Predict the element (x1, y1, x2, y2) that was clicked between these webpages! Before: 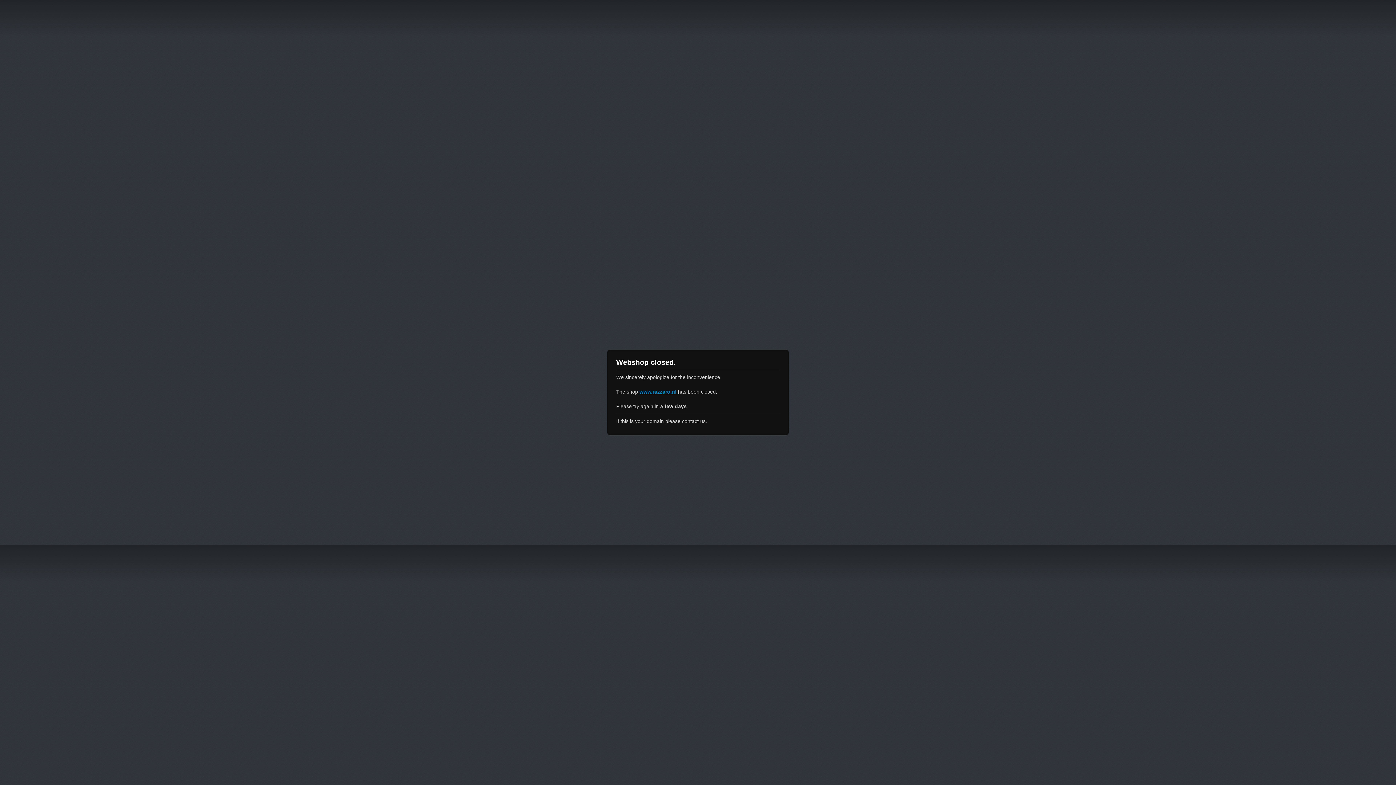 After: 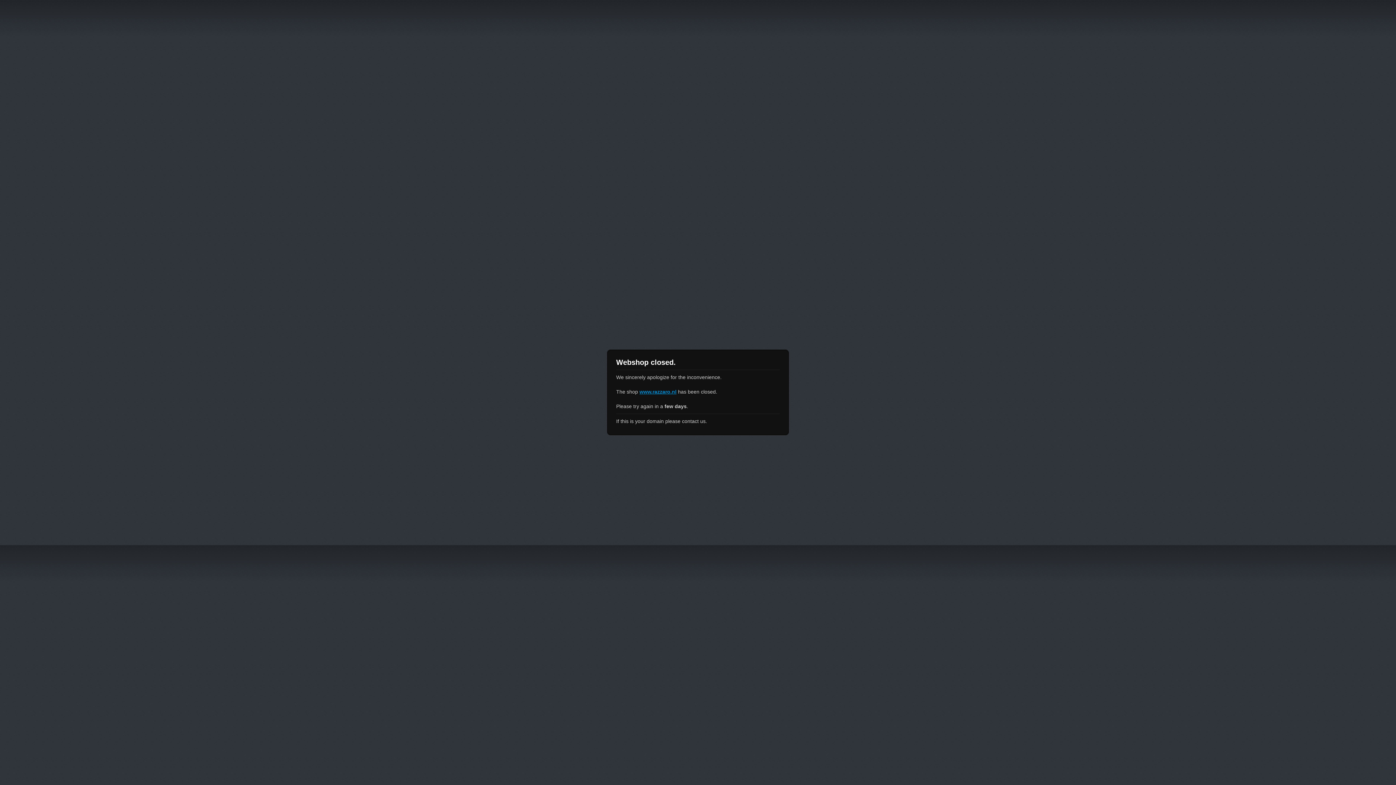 Action: bbox: (639, 389, 676, 394) label: www.razzaro.nl